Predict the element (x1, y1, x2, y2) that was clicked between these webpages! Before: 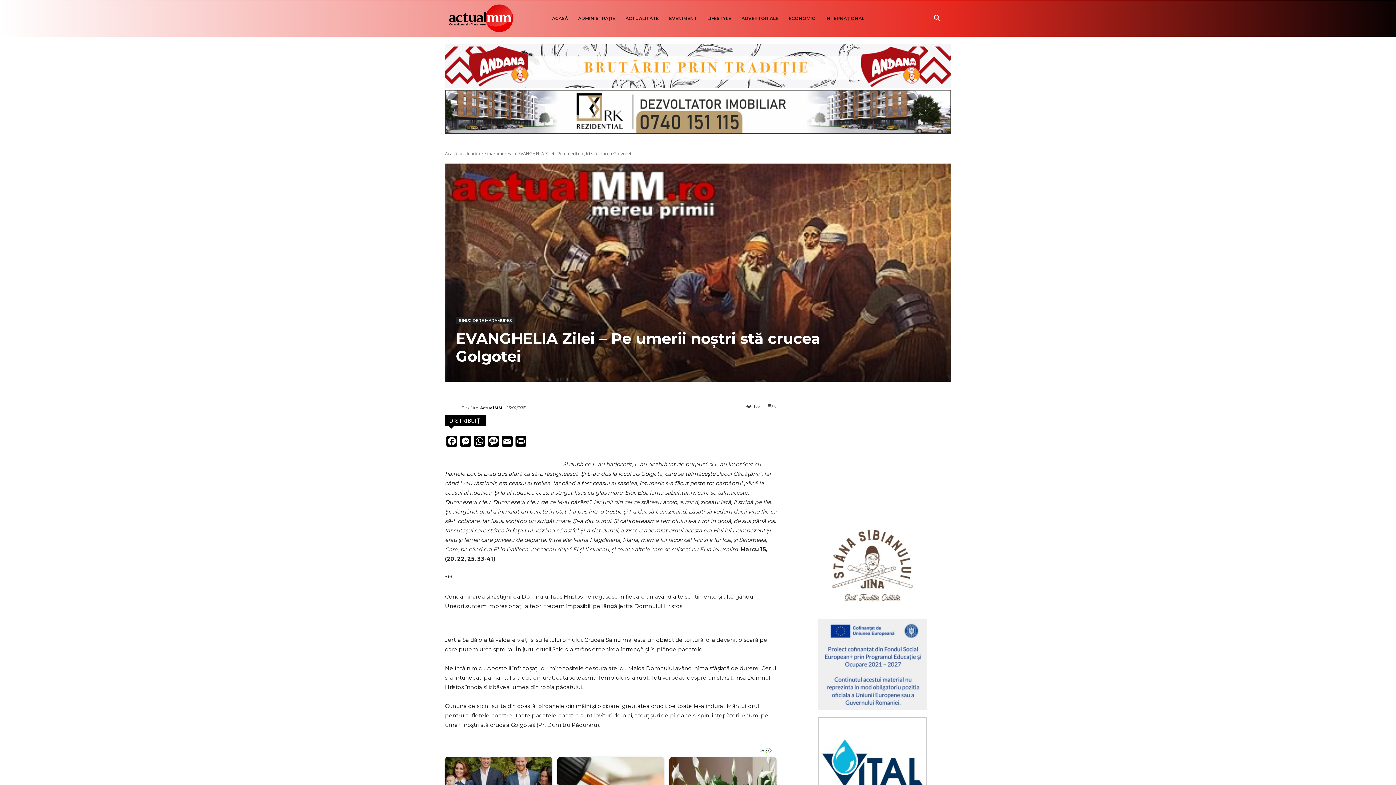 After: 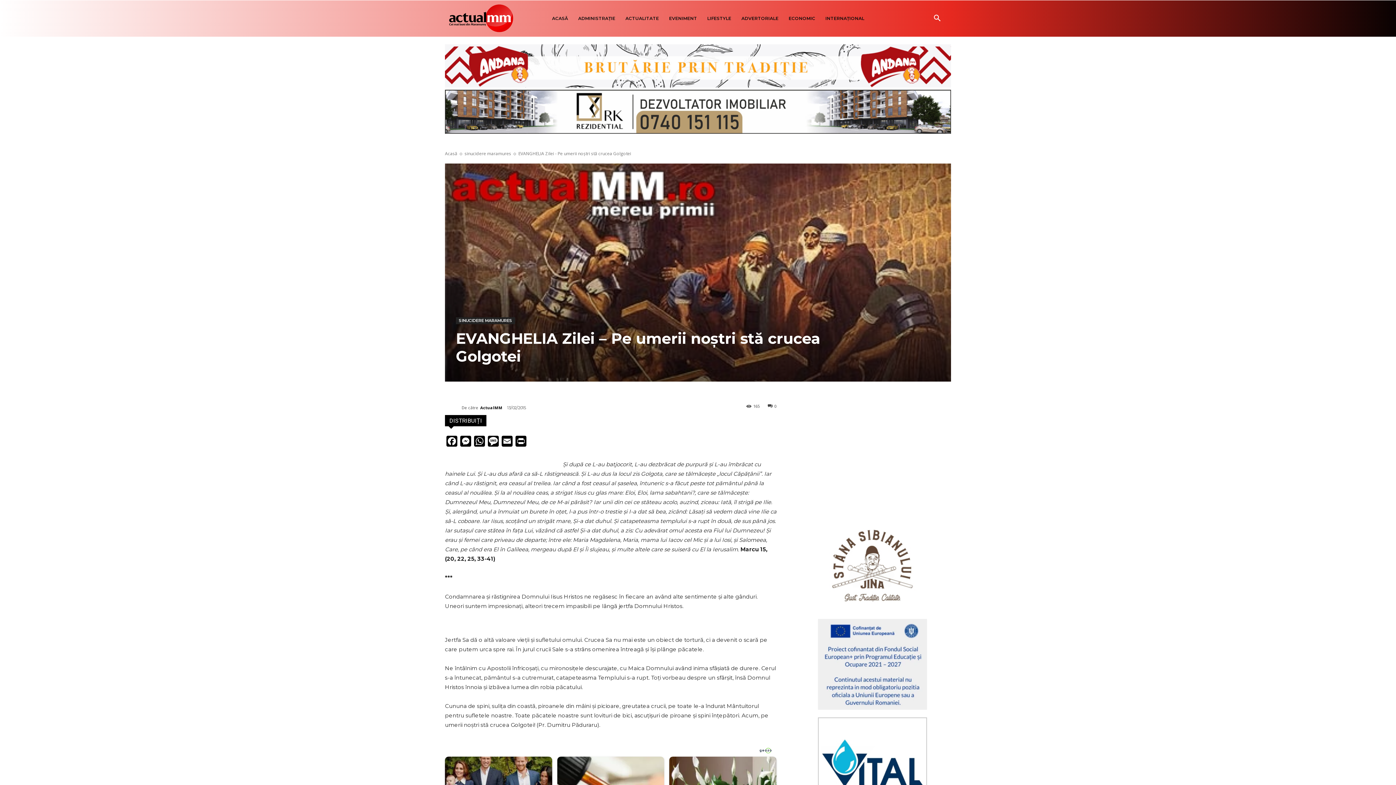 Action: bbox: (818, 619, 927, 710)